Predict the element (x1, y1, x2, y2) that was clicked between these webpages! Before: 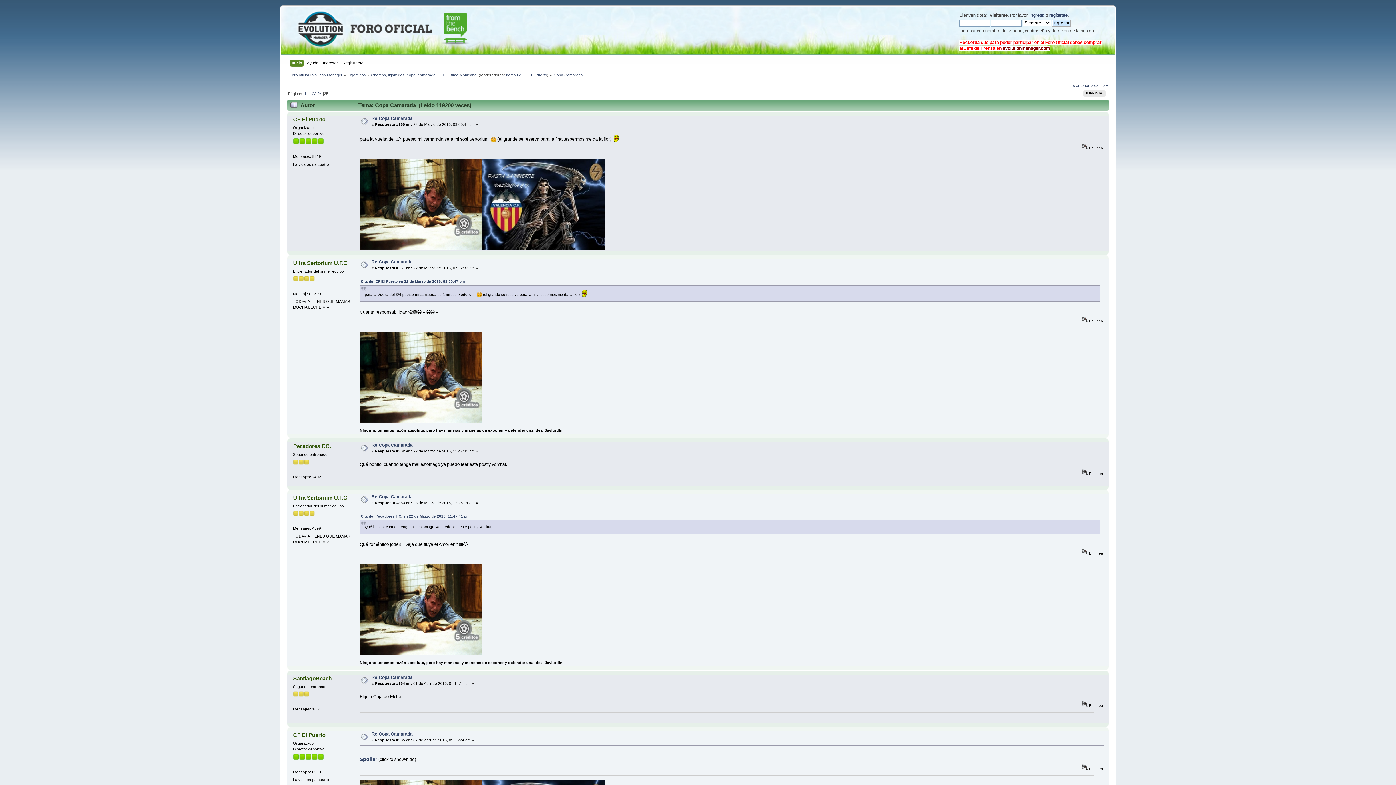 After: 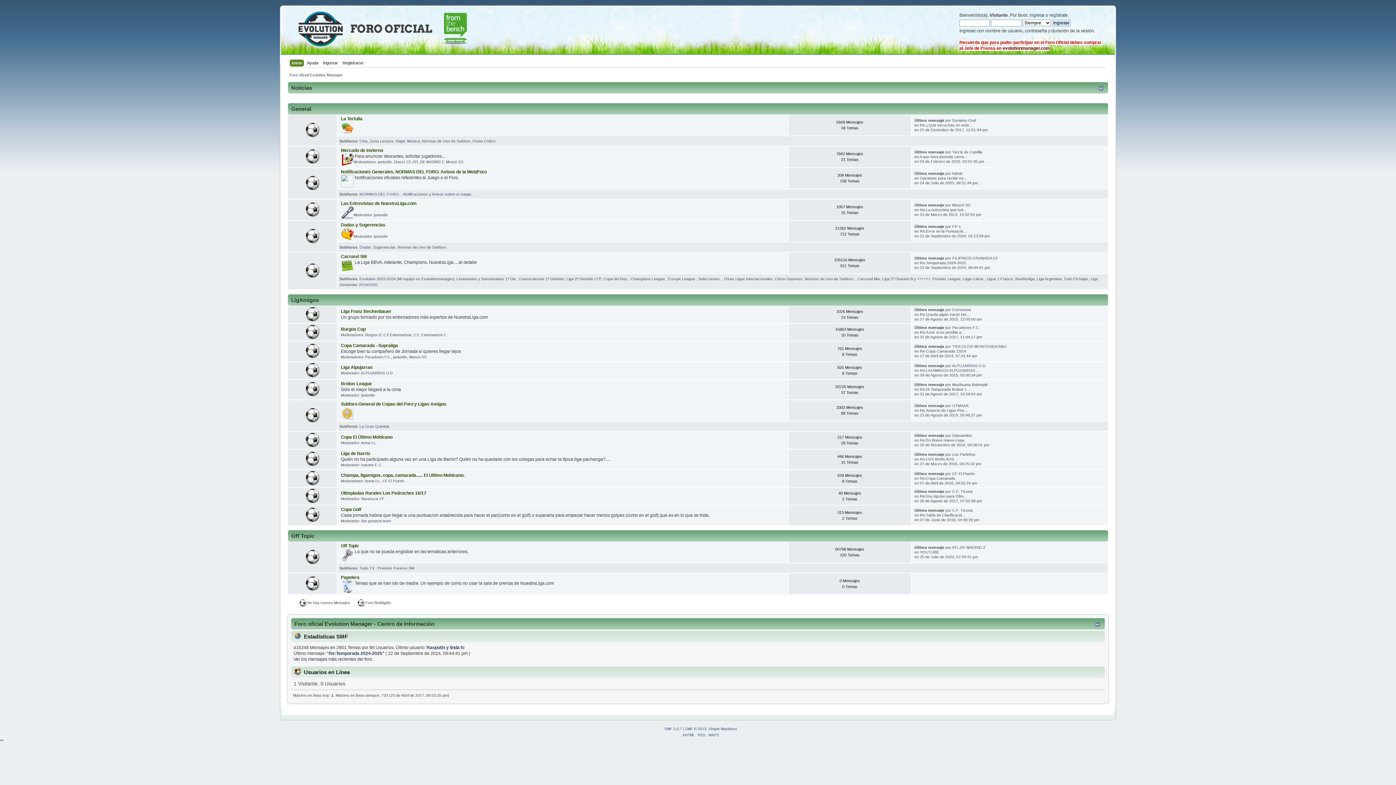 Action: bbox: (287, 43, 477, 52)